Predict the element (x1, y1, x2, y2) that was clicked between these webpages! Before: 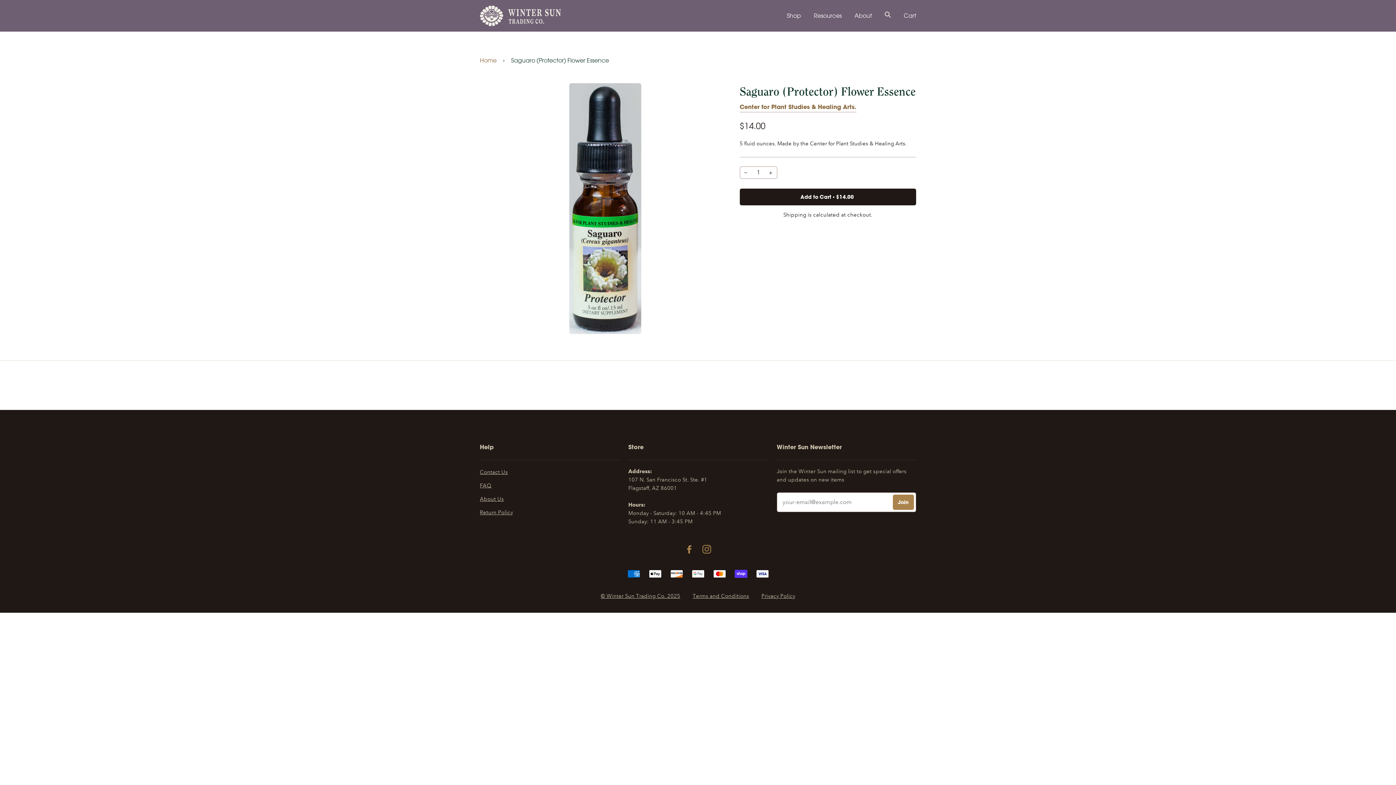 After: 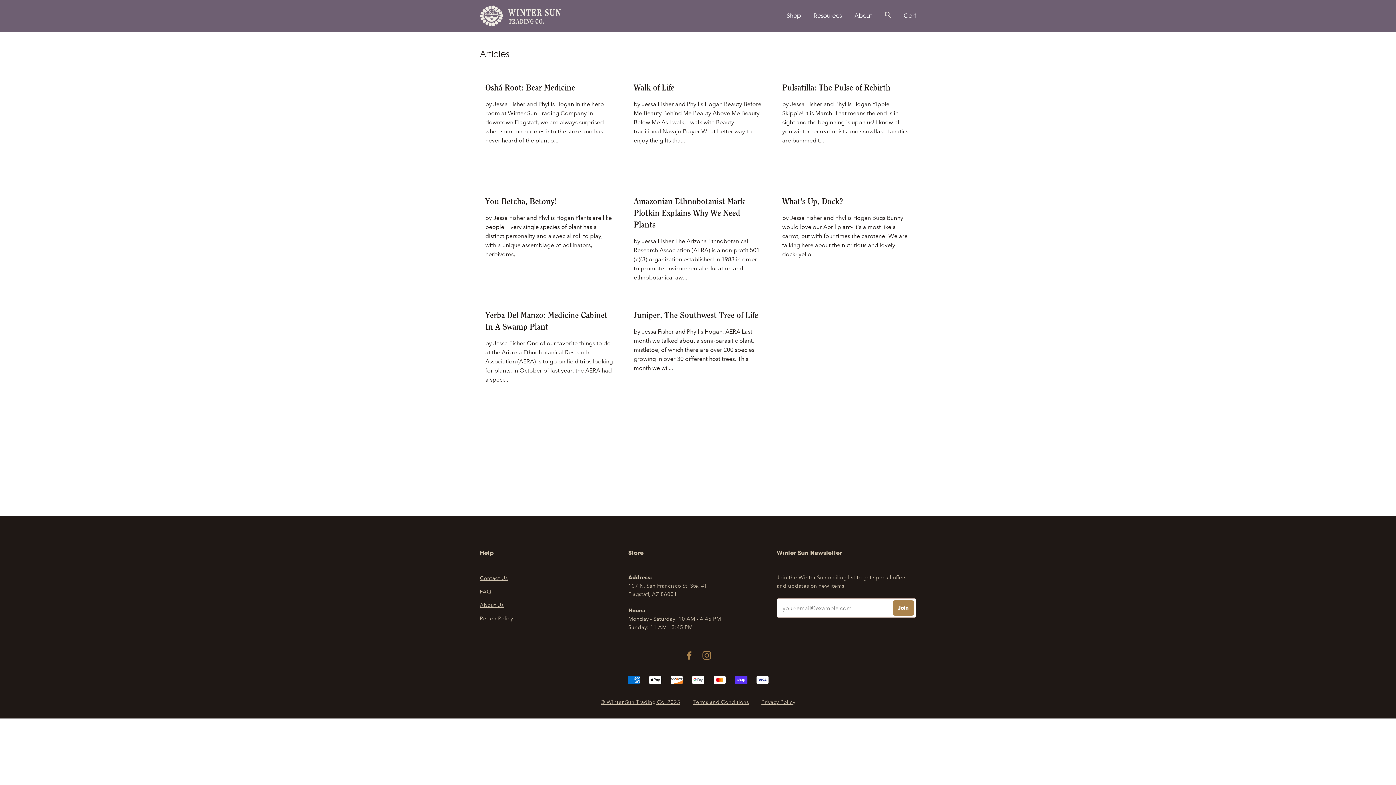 Action: bbox: (803, 4, 841, 27) label: Resources